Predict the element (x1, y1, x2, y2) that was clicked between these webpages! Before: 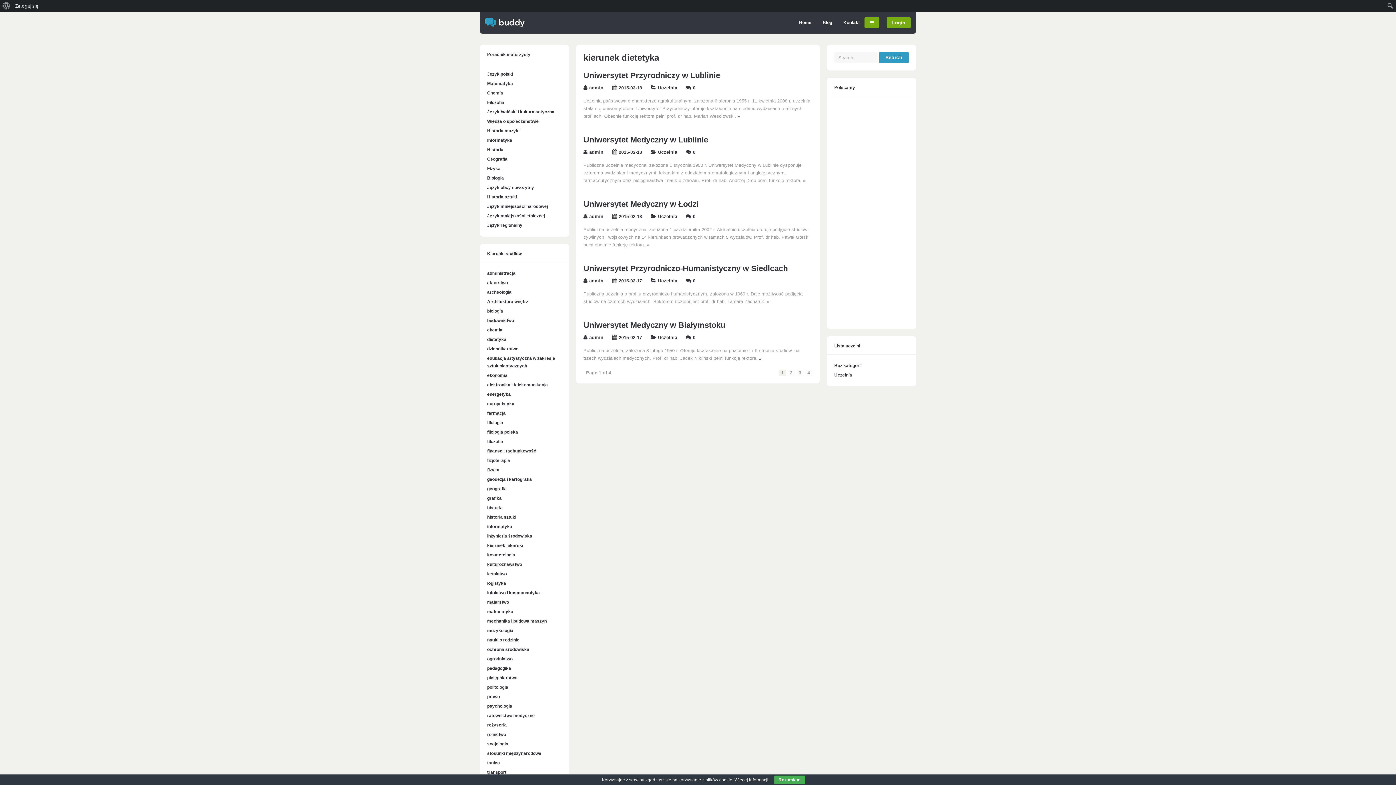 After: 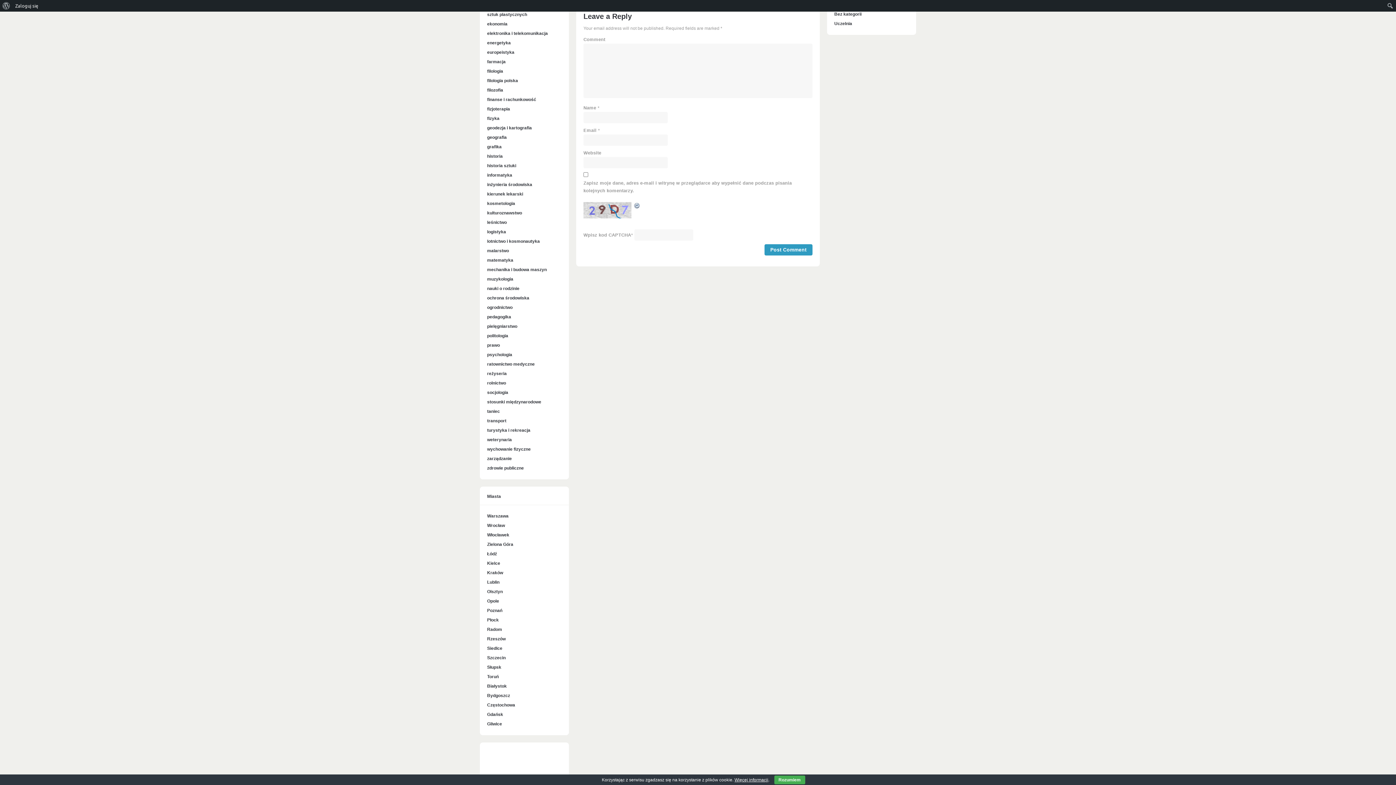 Action: bbox: (693, 149, 695, 154) label: 0